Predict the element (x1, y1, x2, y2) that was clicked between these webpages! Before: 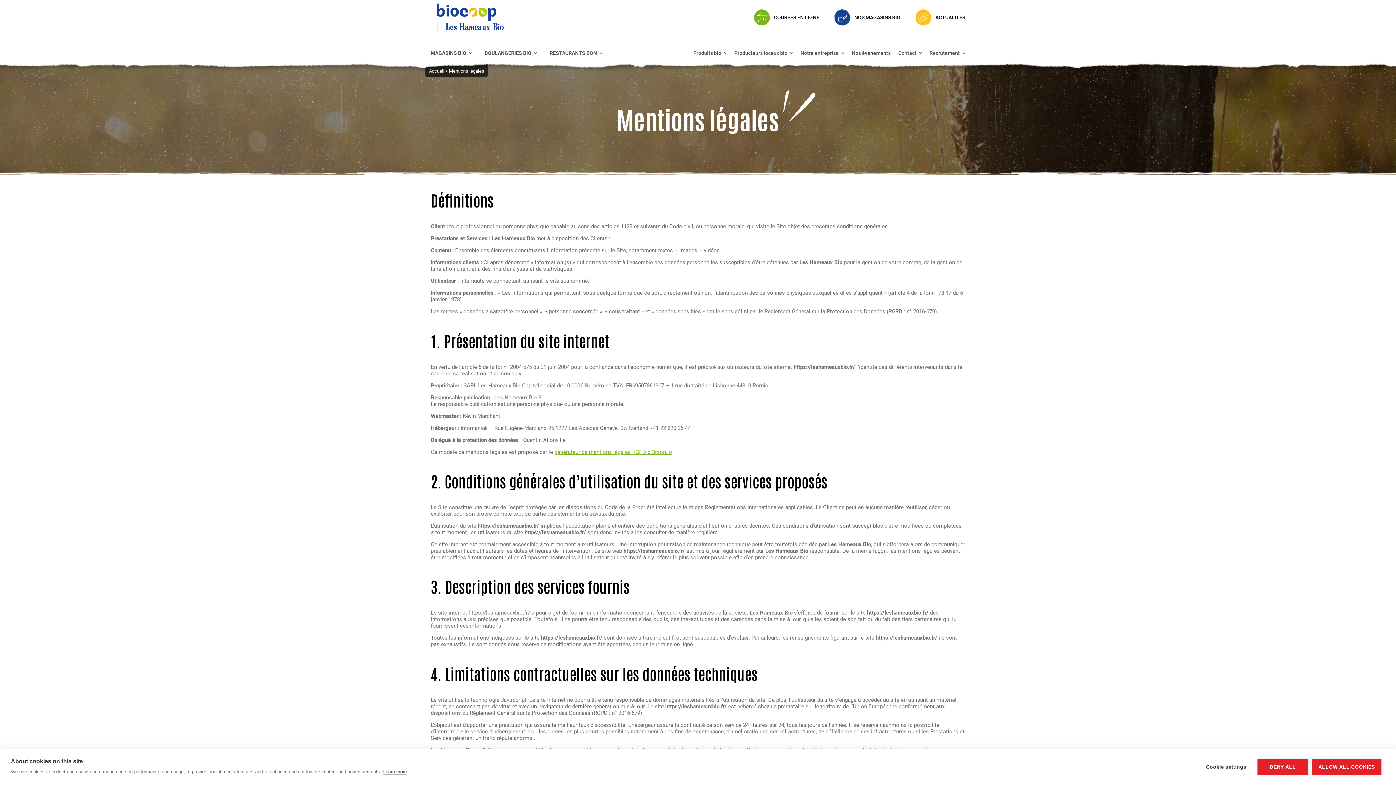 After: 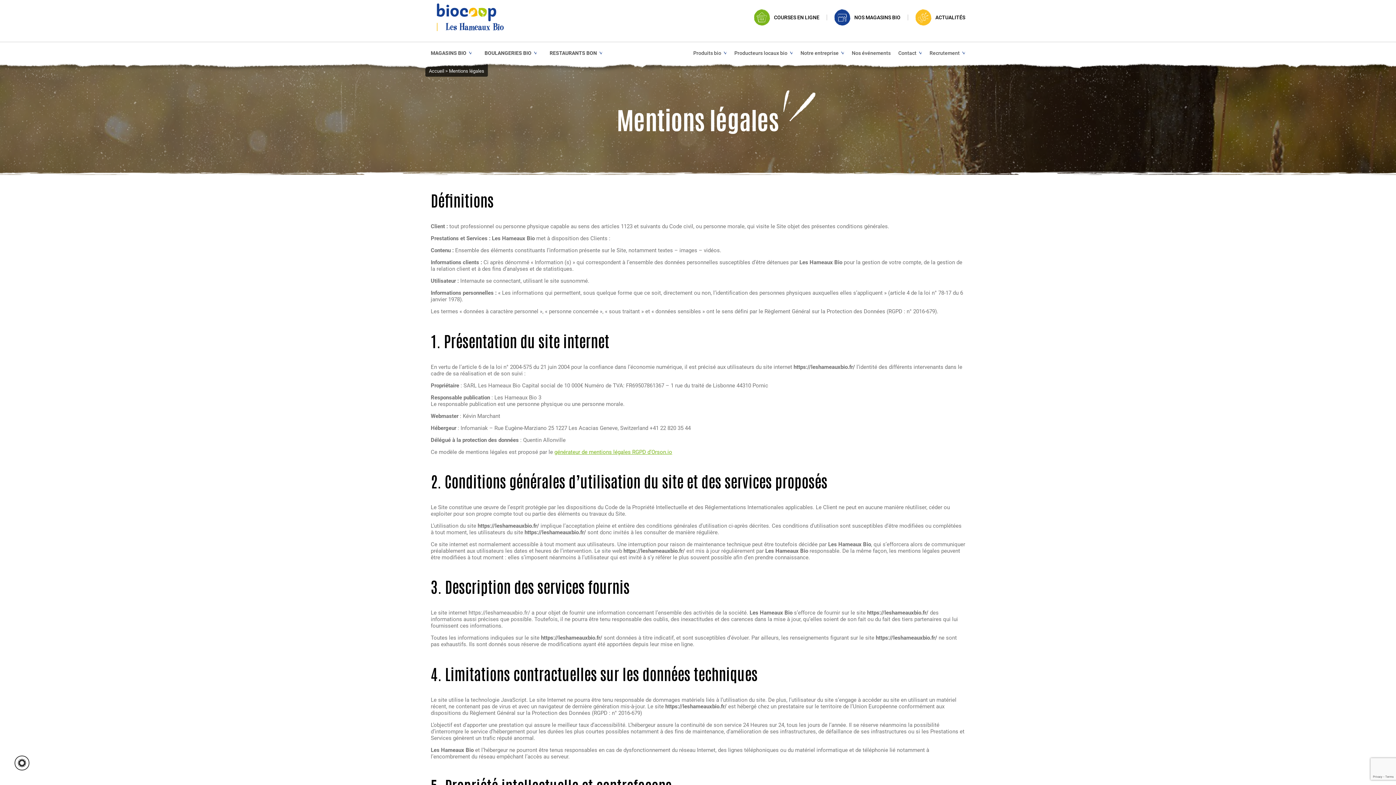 Action: bbox: (1312, 759, 1381, 775) label: ALLOW ALL COOKIES